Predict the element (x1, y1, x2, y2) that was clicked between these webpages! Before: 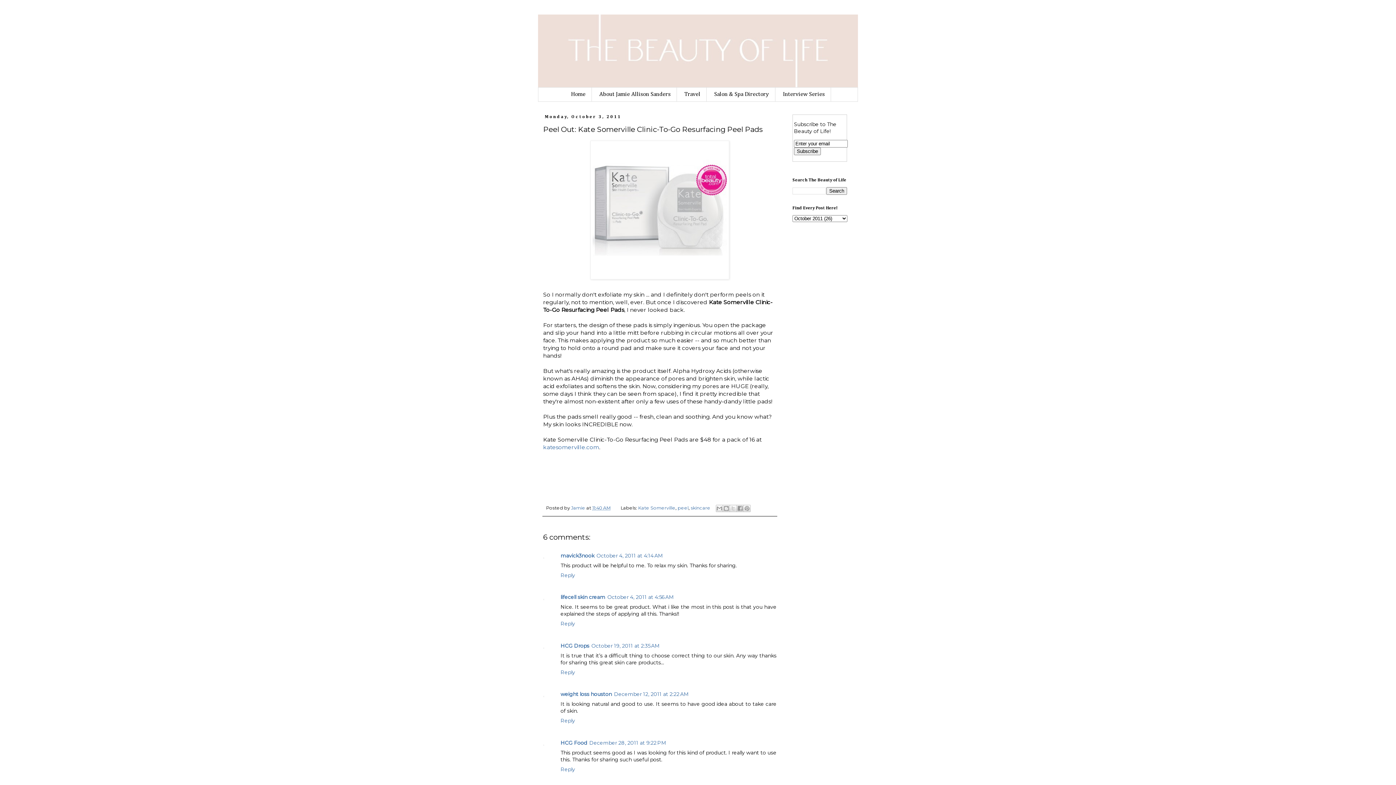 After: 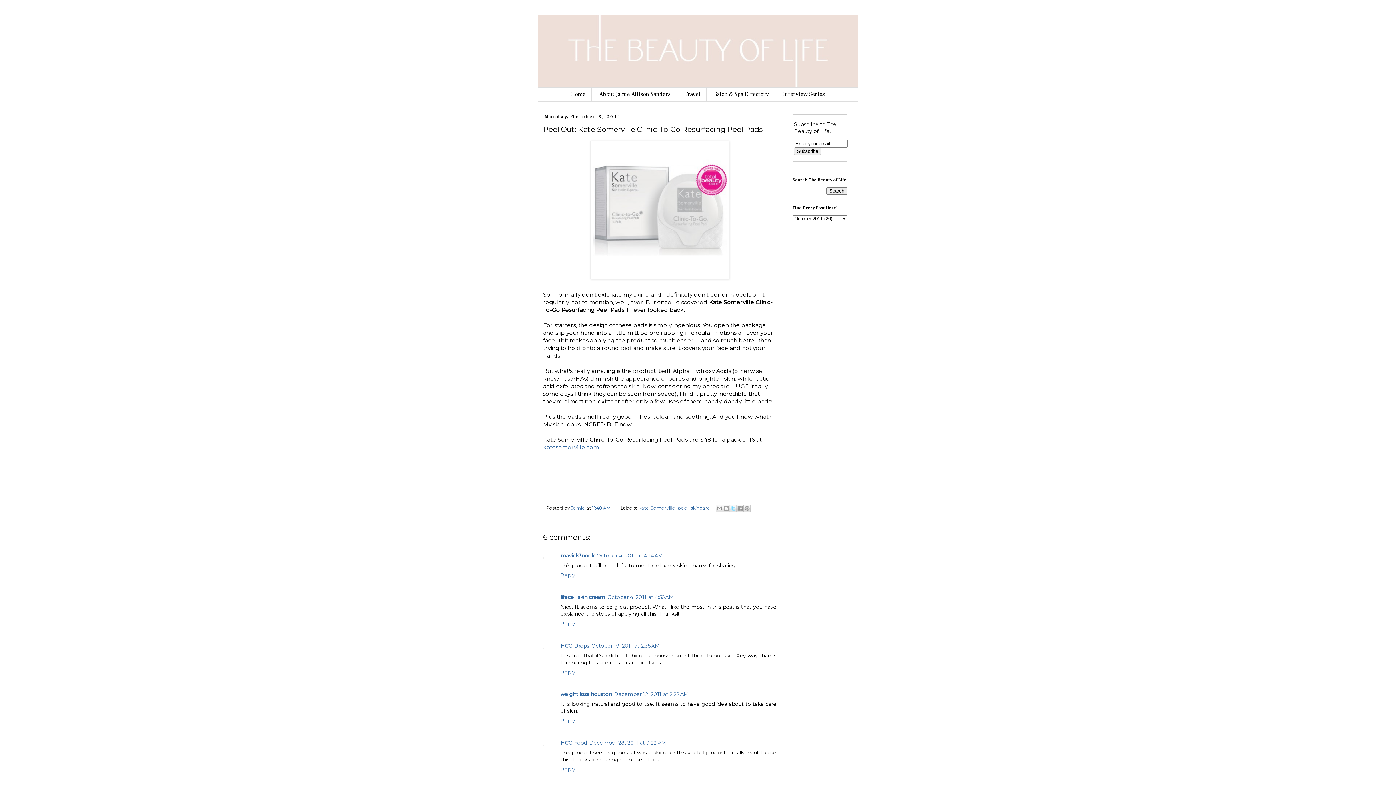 Action: label: Share to X bbox: (729, 505, 737, 512)